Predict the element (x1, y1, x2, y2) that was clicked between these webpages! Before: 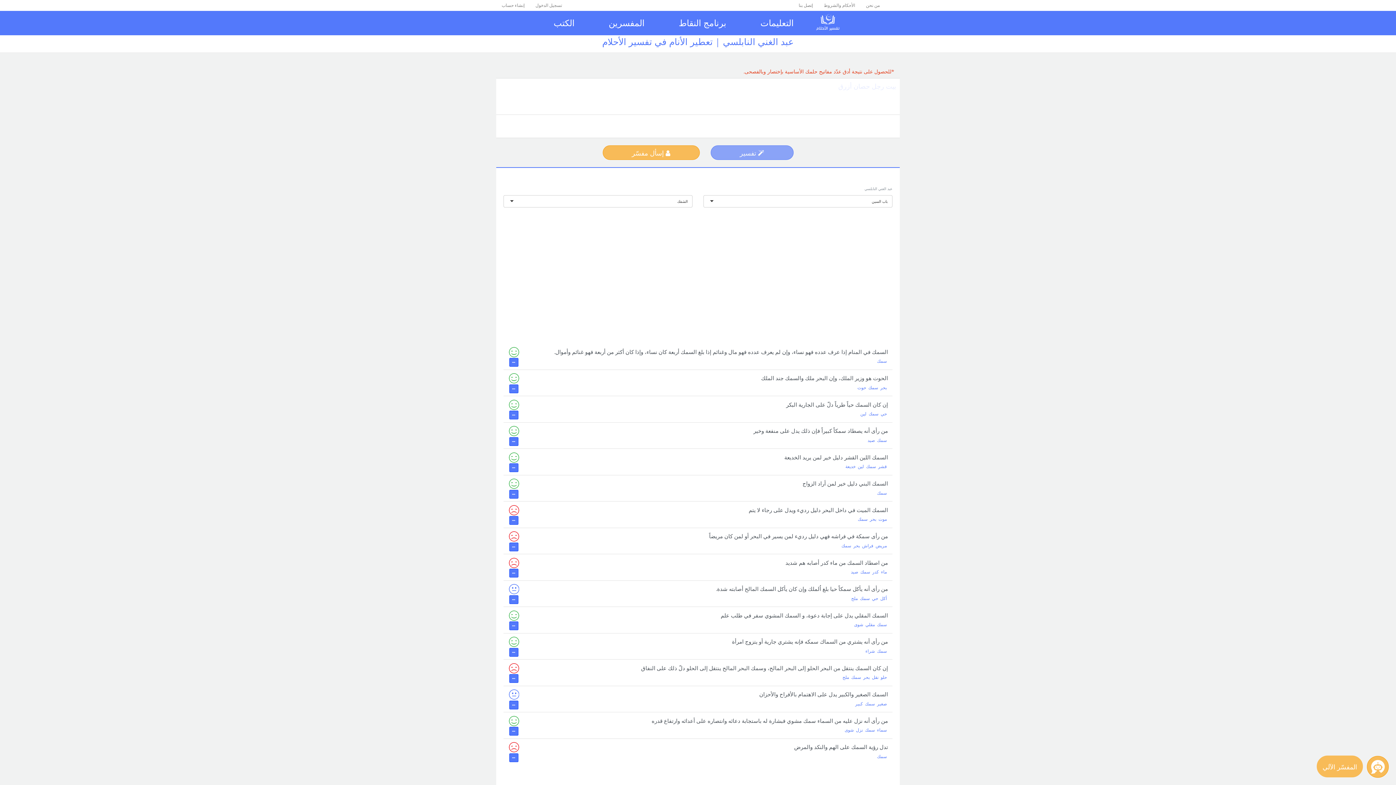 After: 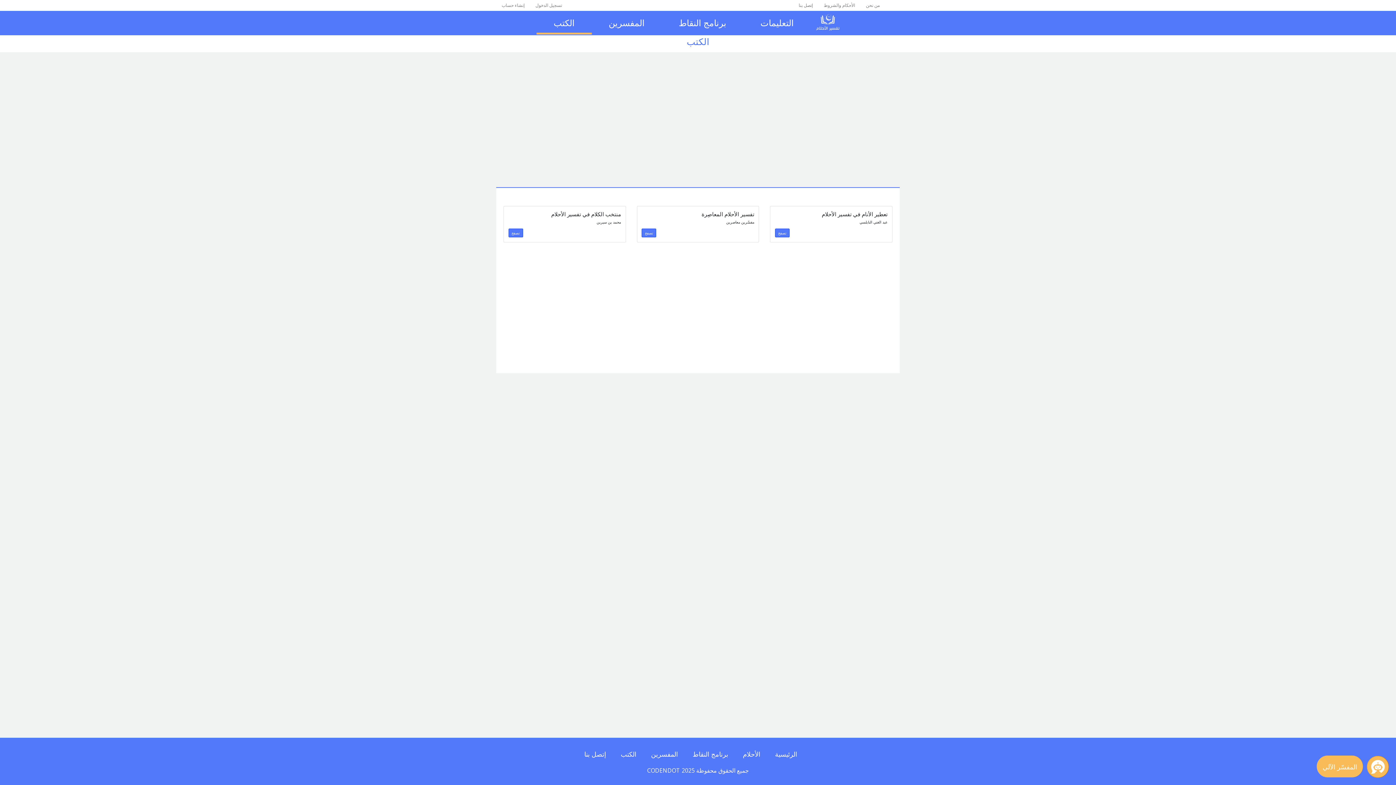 Action: label: الكتب bbox: (536, 10, 591, 34)